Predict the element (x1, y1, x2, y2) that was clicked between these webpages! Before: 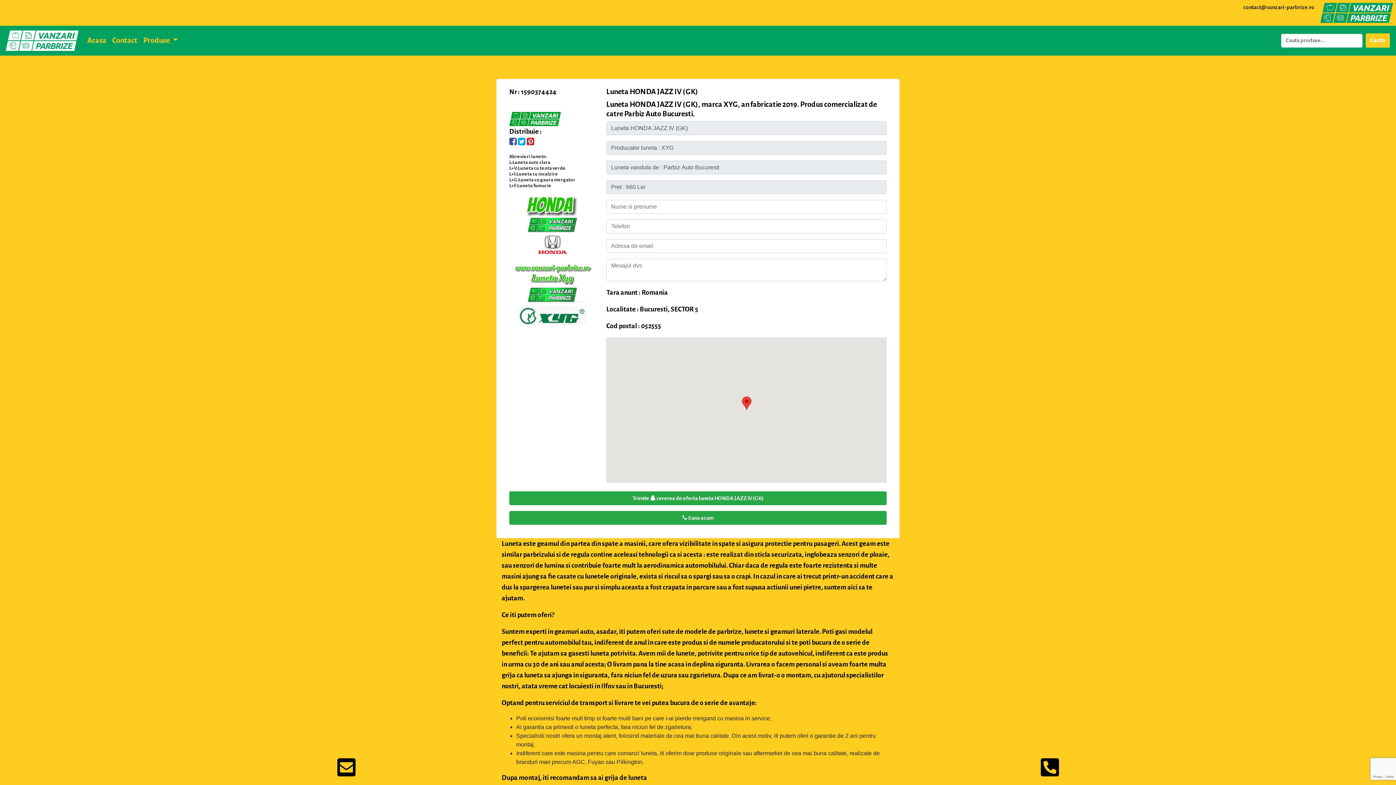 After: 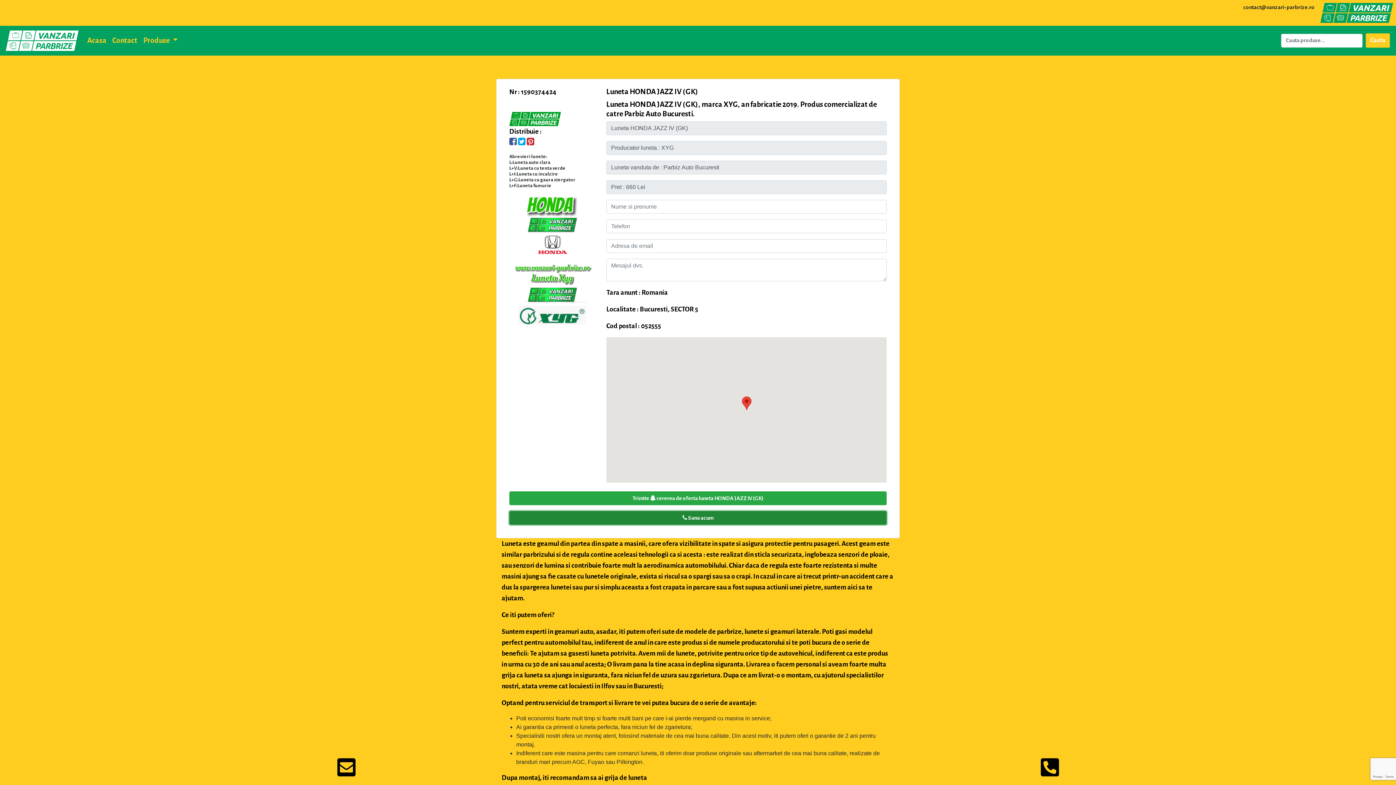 Action: bbox: (509, 511, 886, 524) label:  Suna acum